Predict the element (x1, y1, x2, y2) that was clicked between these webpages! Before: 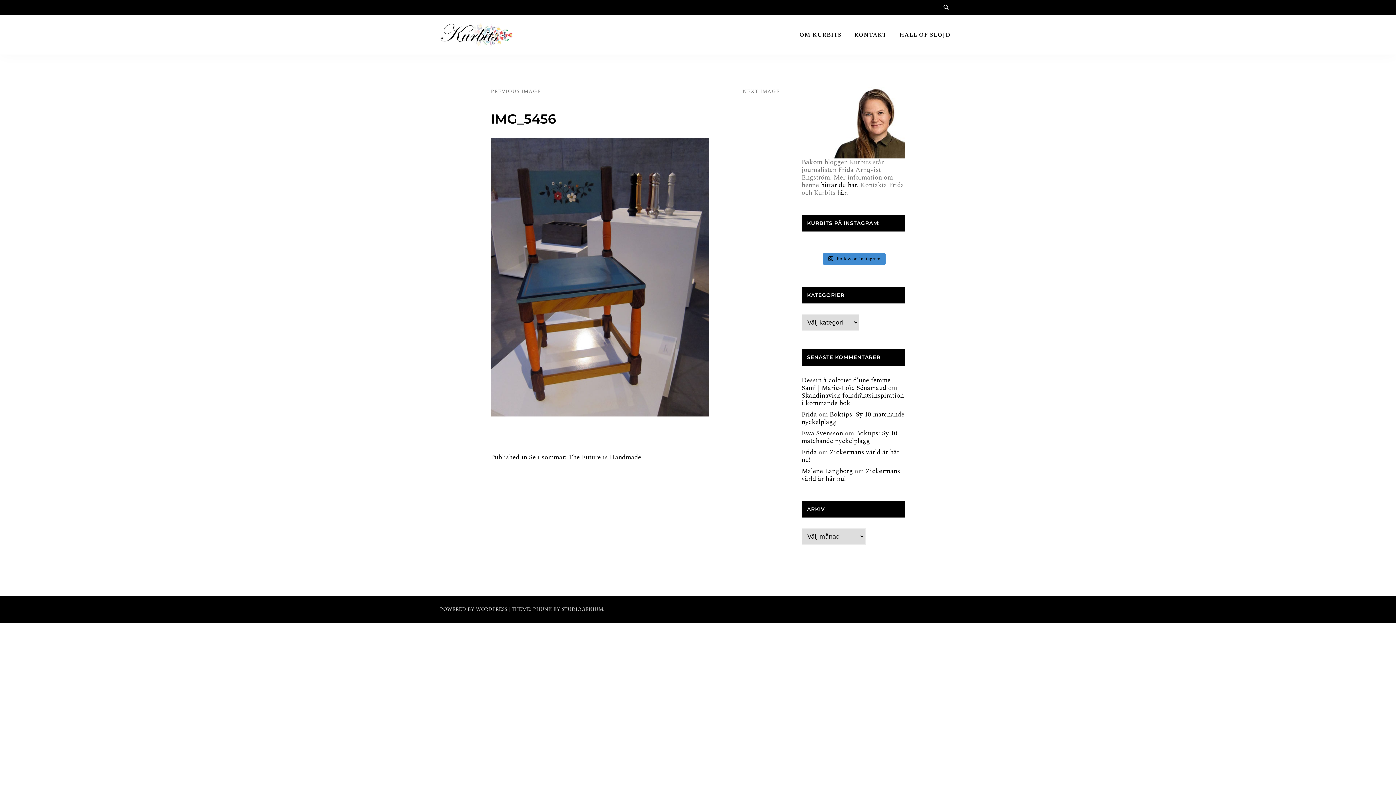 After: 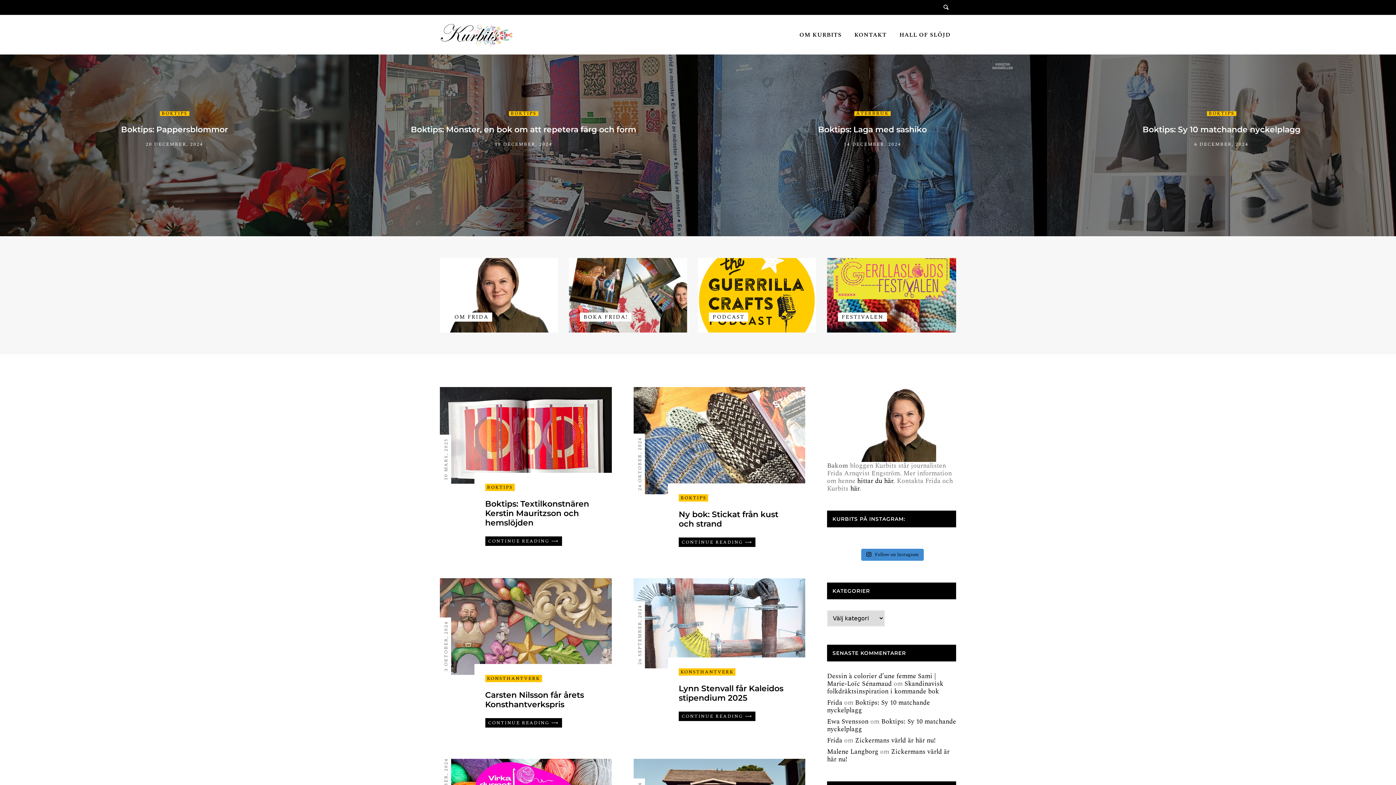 Action: label: Frida bbox: (801, 409, 817, 419)